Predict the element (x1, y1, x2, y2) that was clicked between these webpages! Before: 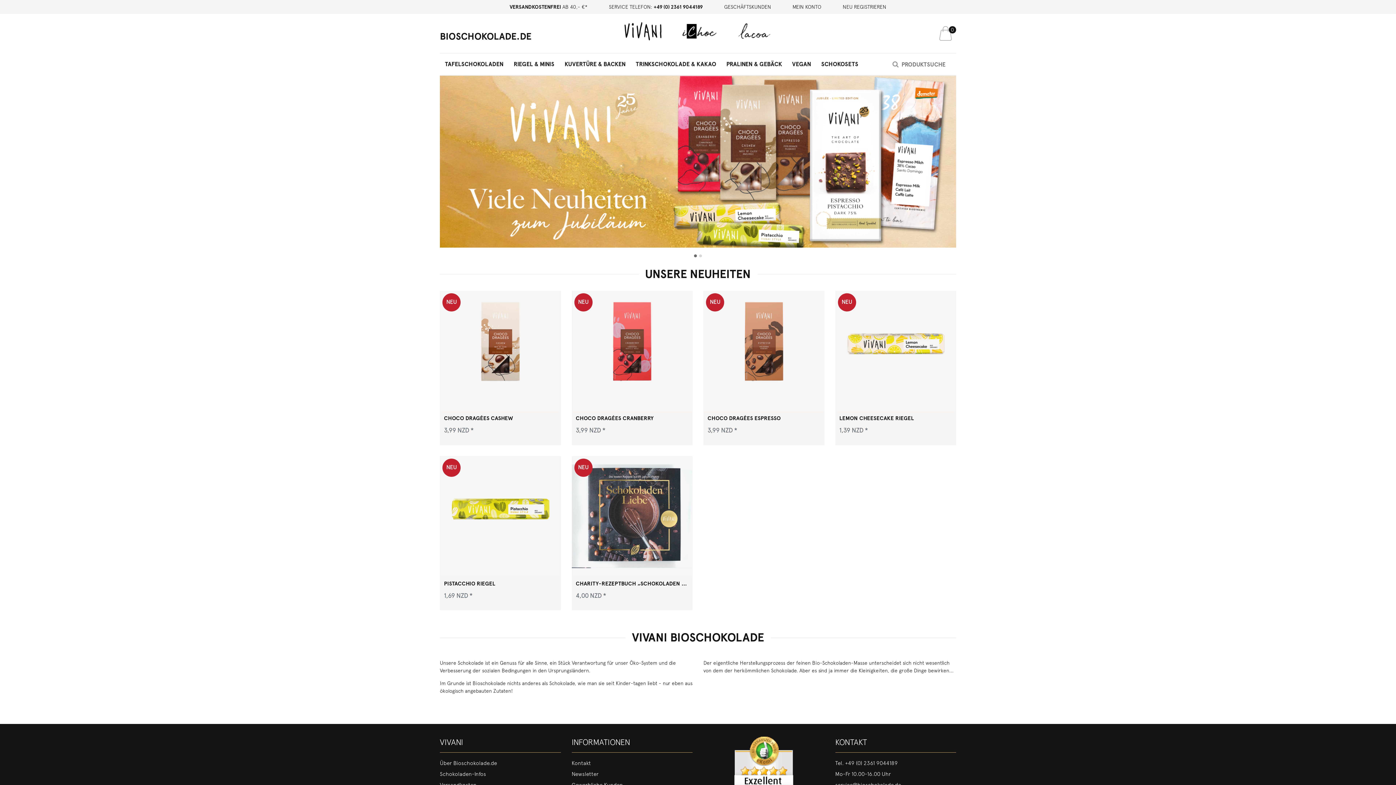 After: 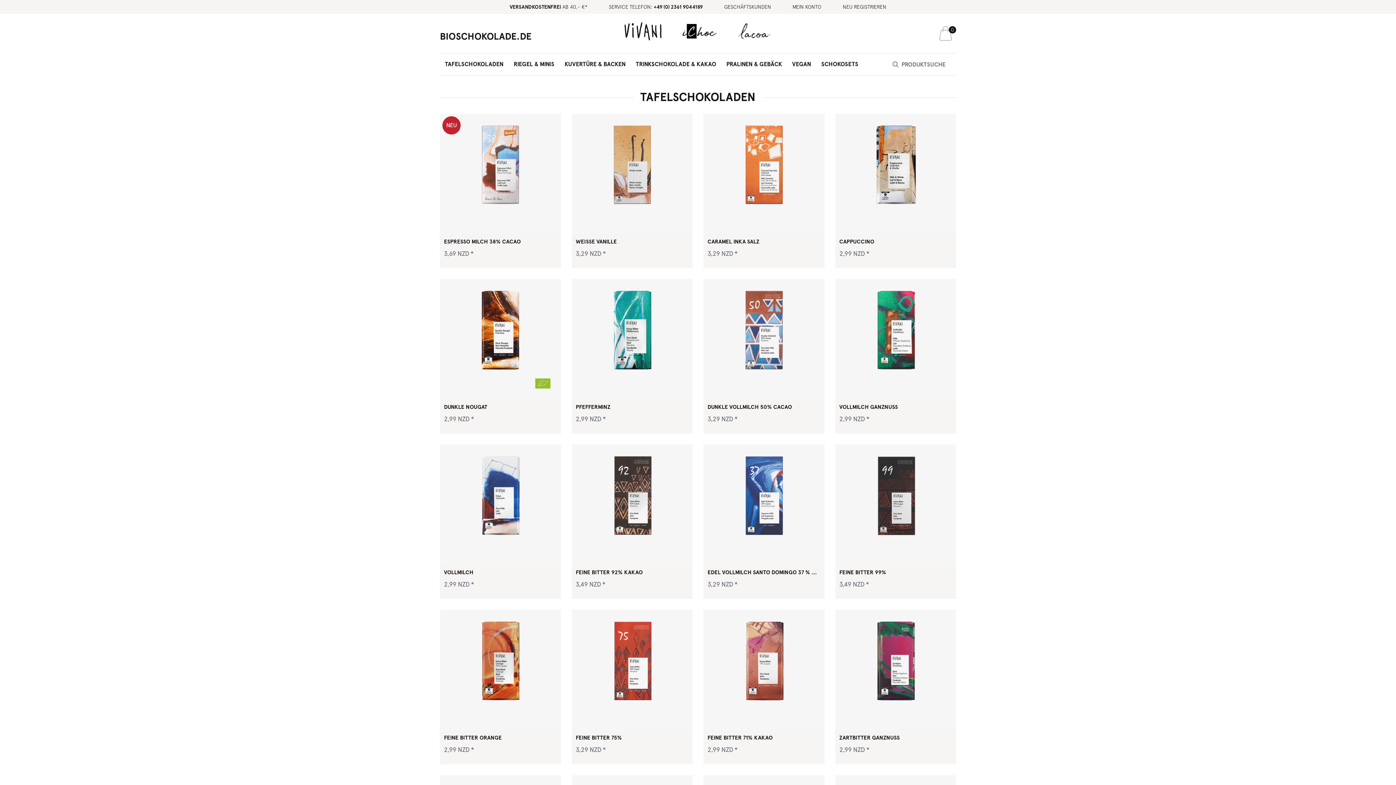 Action: label: TAFELSCHOKOLADEN bbox: (440, 53, 508, 75)